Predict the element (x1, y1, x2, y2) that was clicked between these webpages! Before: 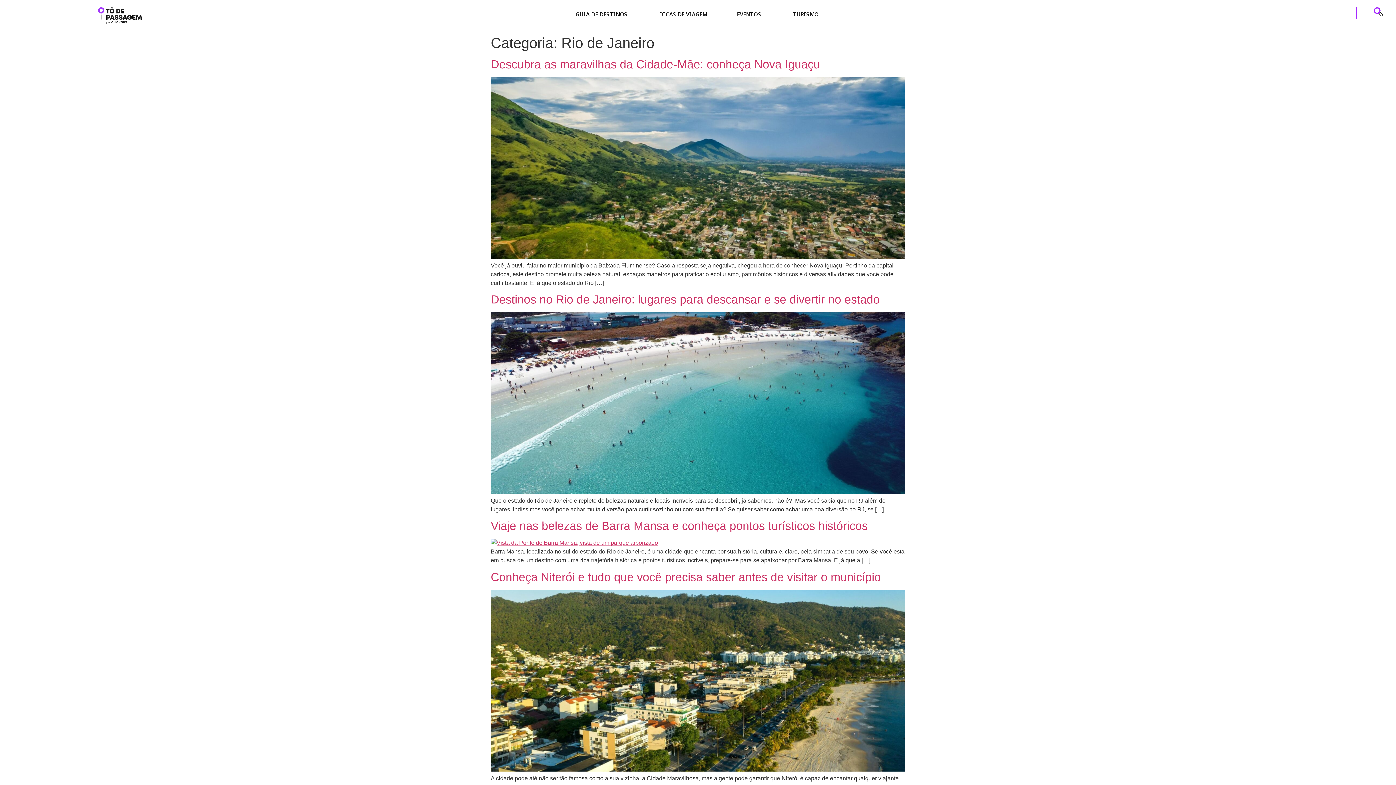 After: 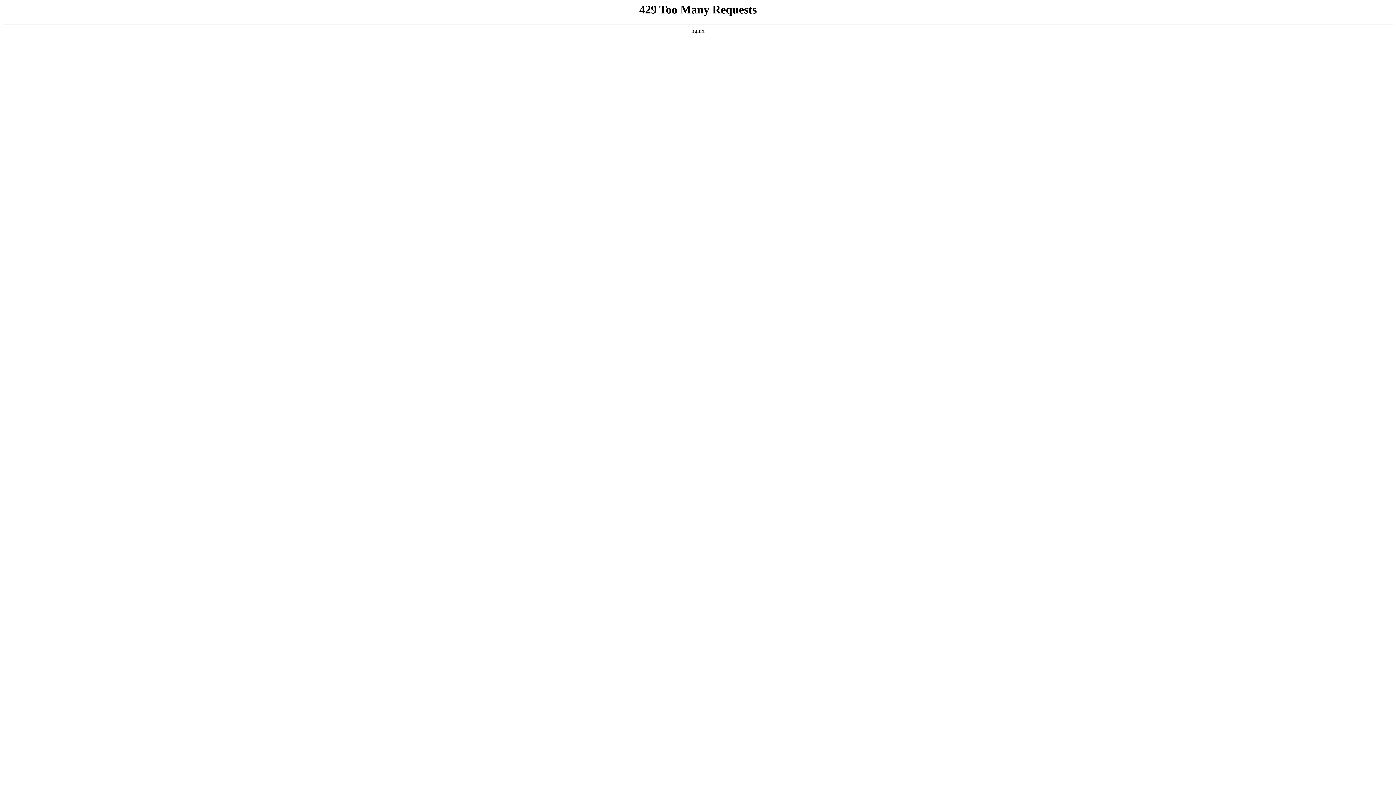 Action: label: Viaje nas belezas de Barra Mansa e conheça pontos turísticos históricos bbox: (490, 519, 868, 532)